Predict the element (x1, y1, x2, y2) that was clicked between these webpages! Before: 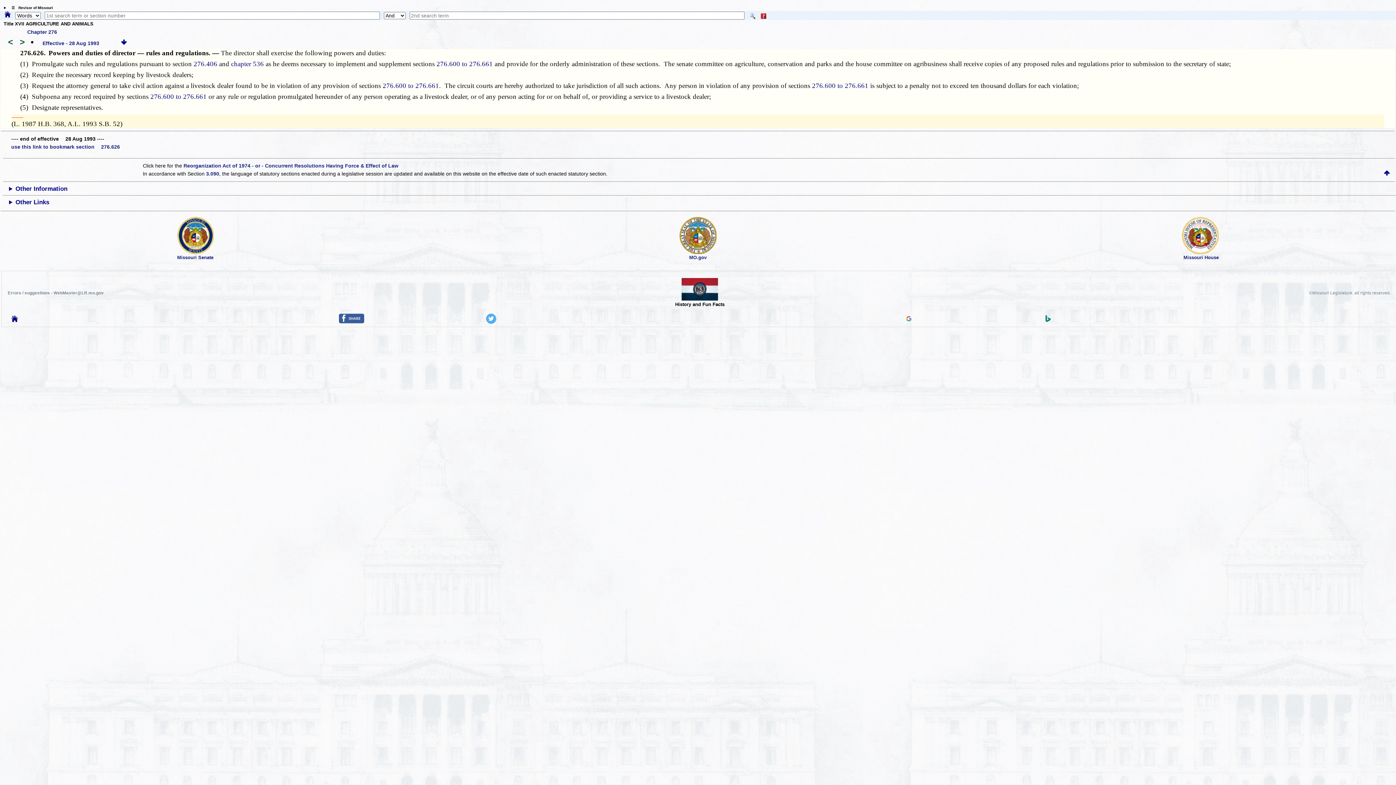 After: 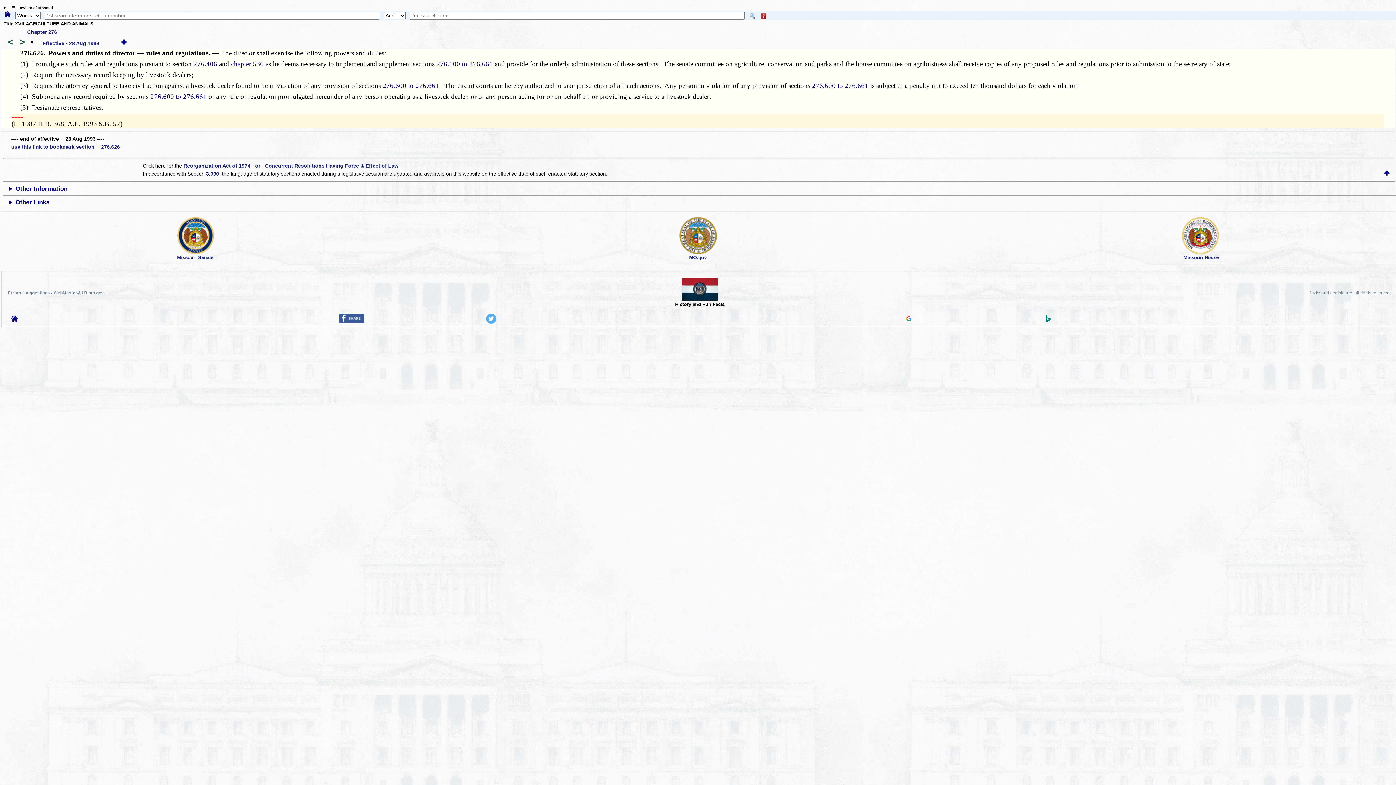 Action: bbox: (121, 40, 126, 46)